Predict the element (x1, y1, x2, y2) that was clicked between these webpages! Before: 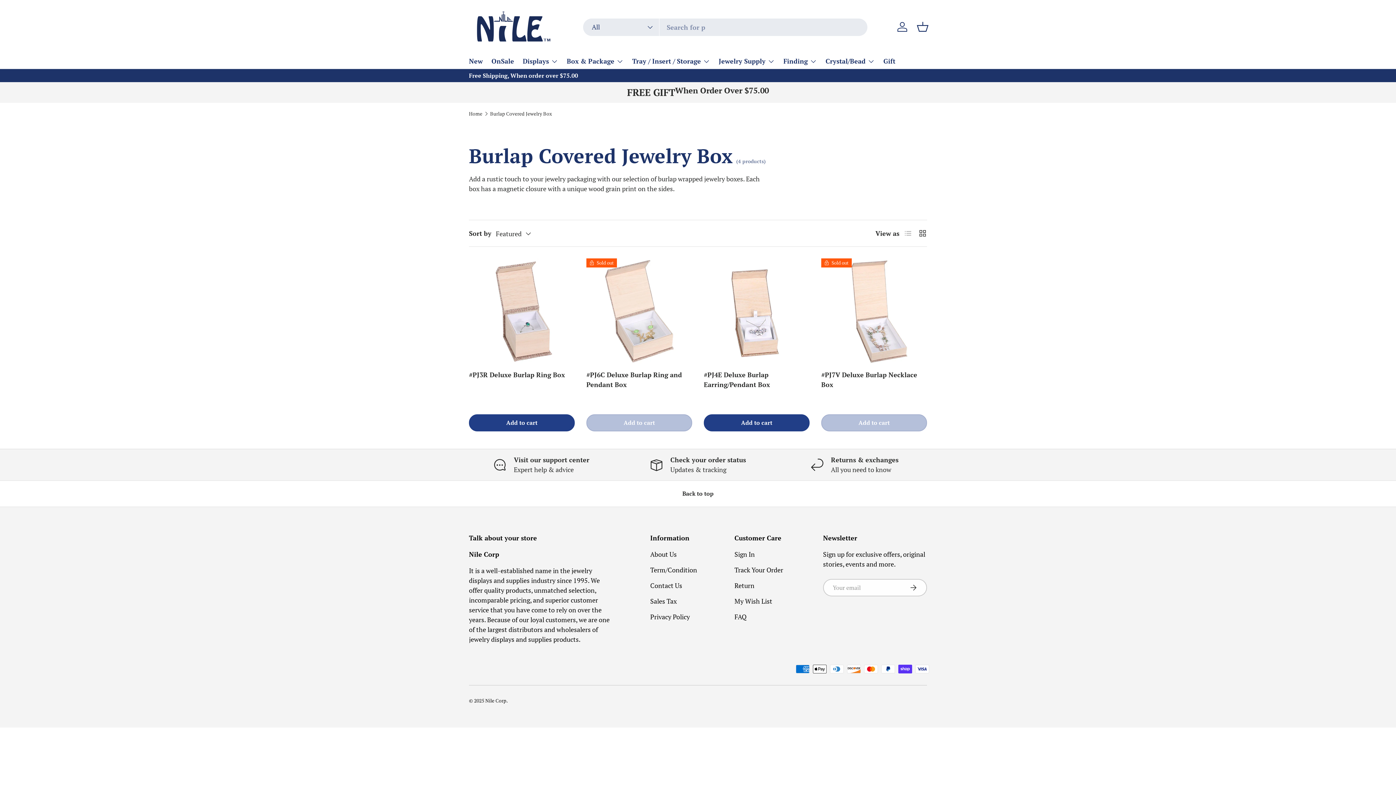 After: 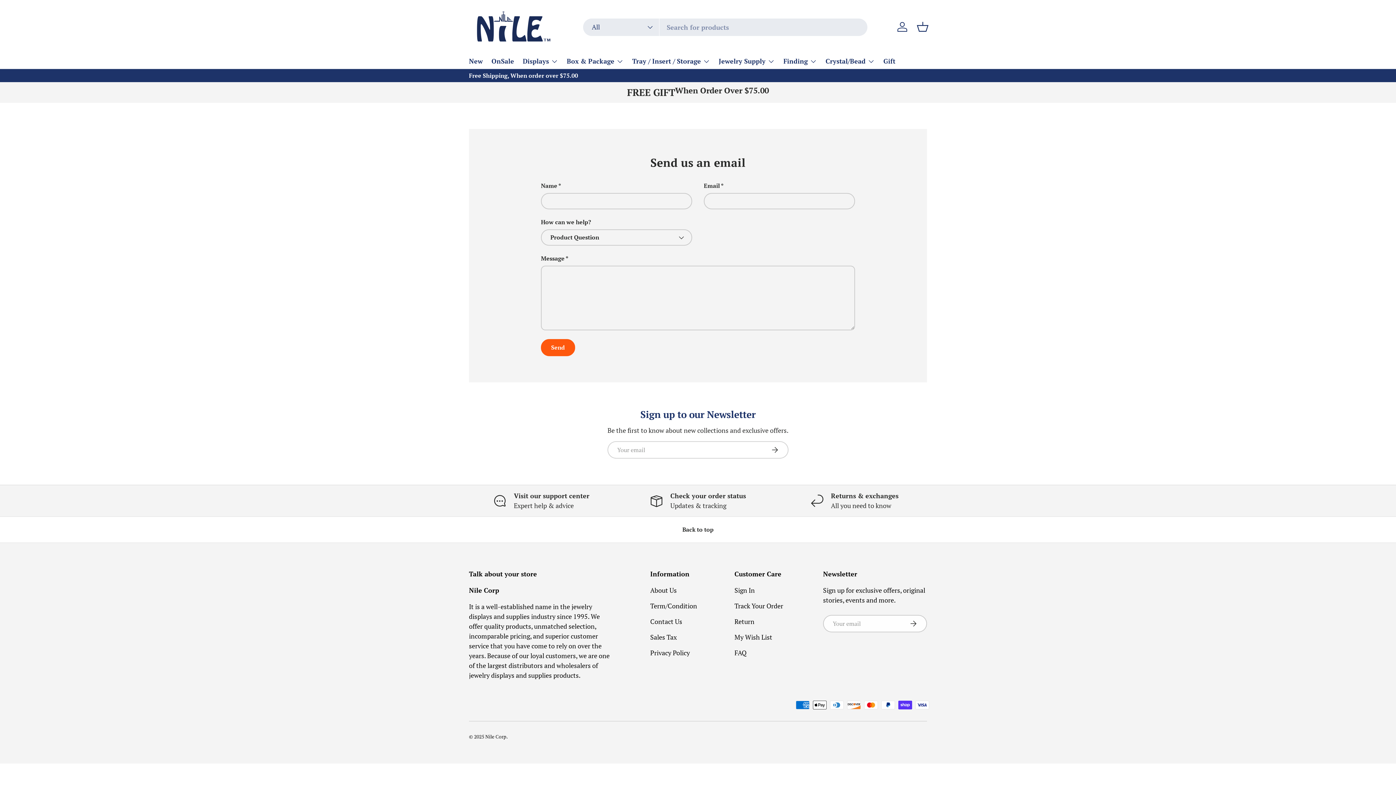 Action: bbox: (650, 581, 682, 590) label: Contact Us